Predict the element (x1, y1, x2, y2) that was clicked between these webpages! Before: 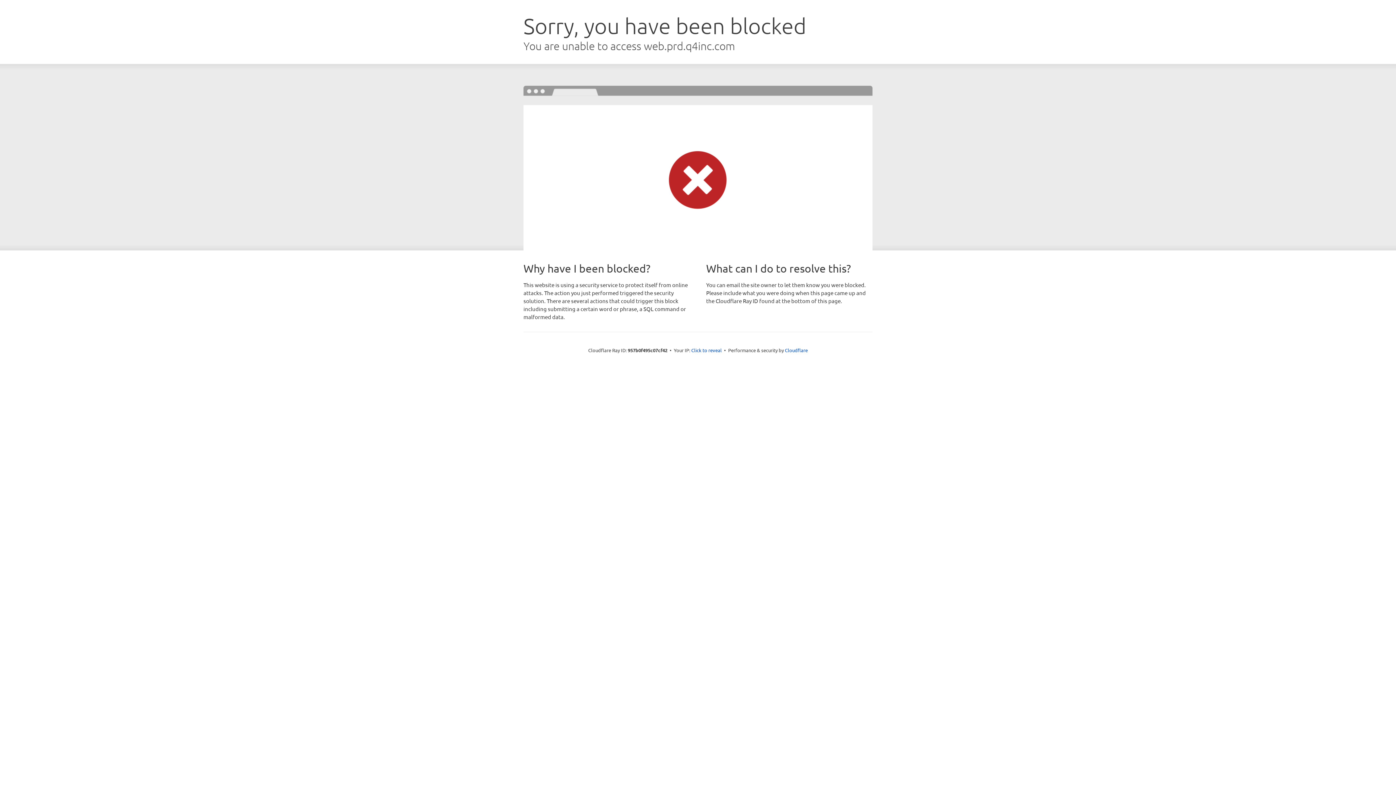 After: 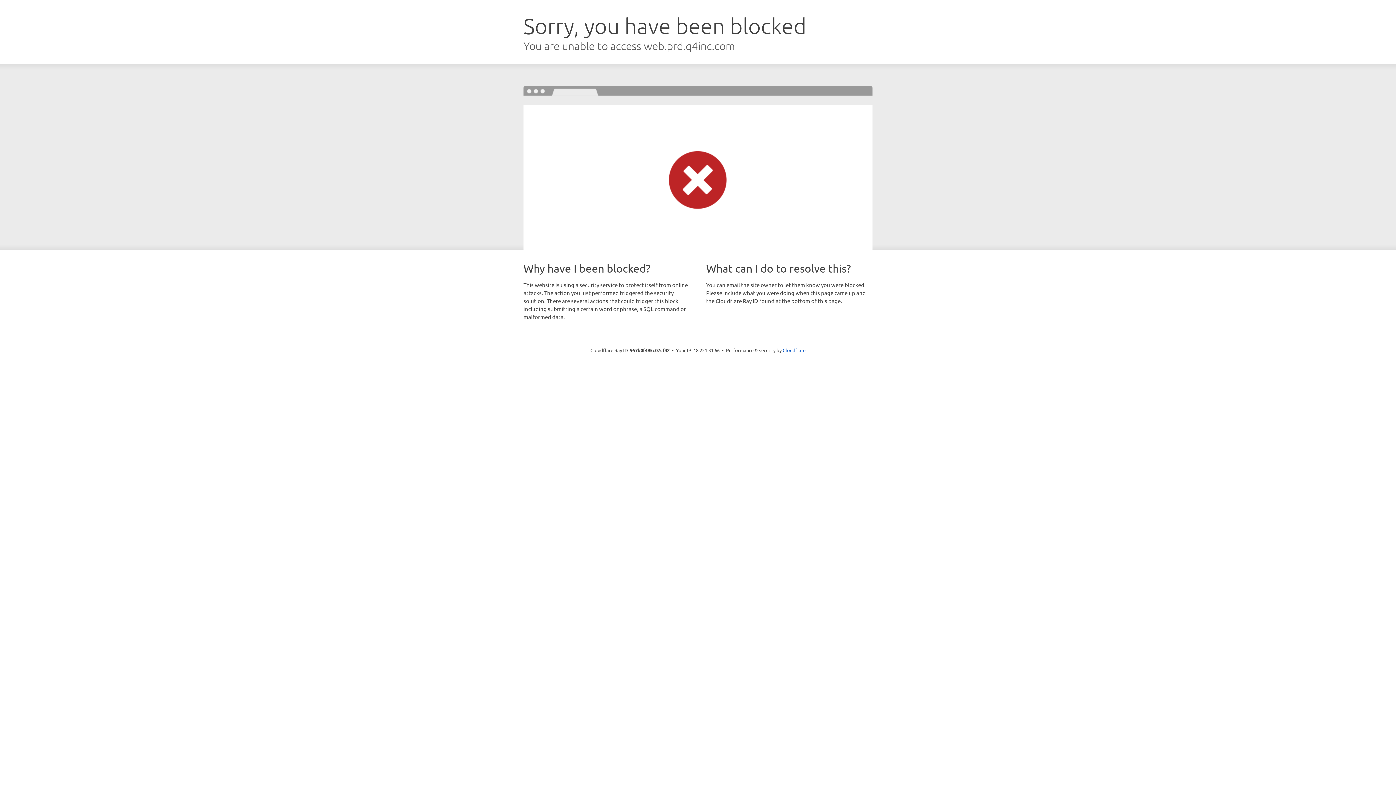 Action: label: Click to reveal bbox: (691, 346, 722, 353)